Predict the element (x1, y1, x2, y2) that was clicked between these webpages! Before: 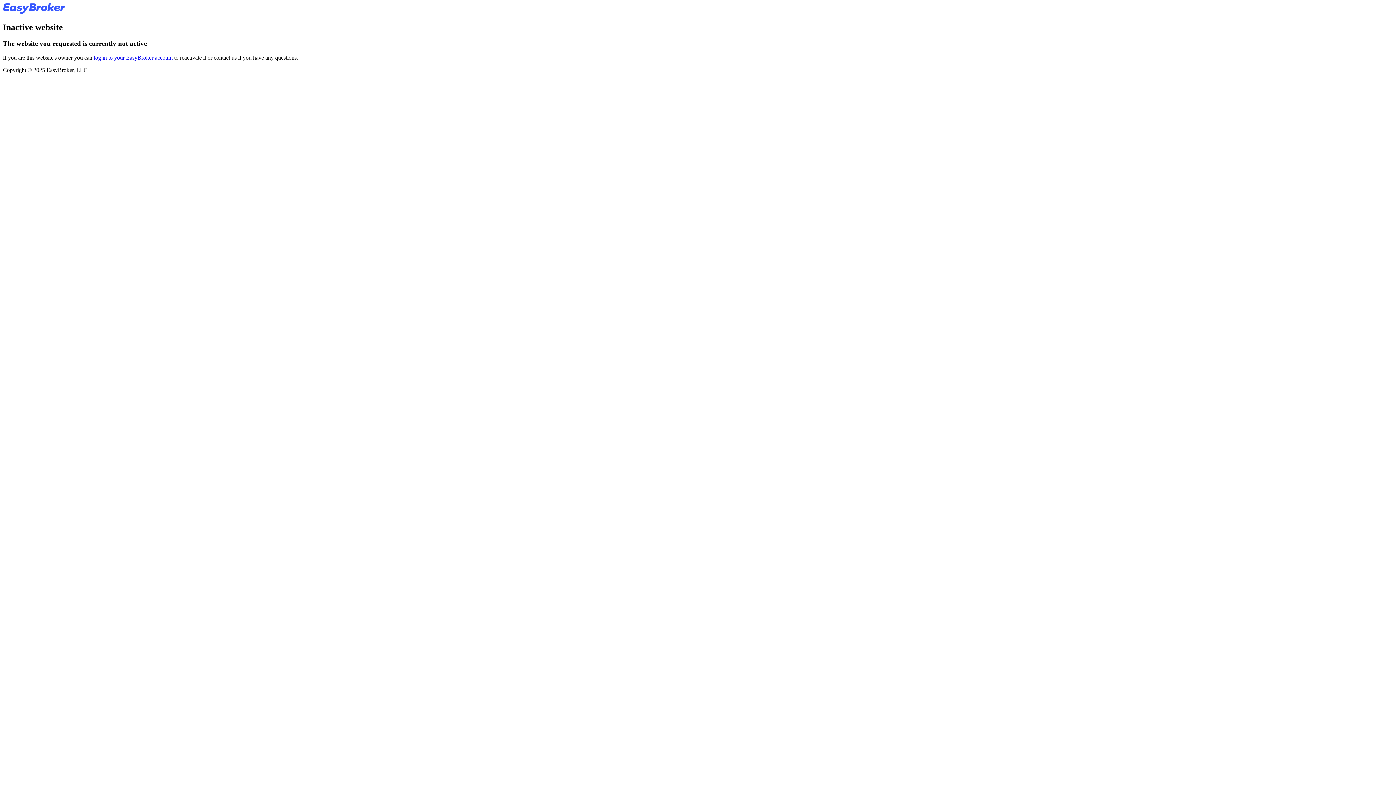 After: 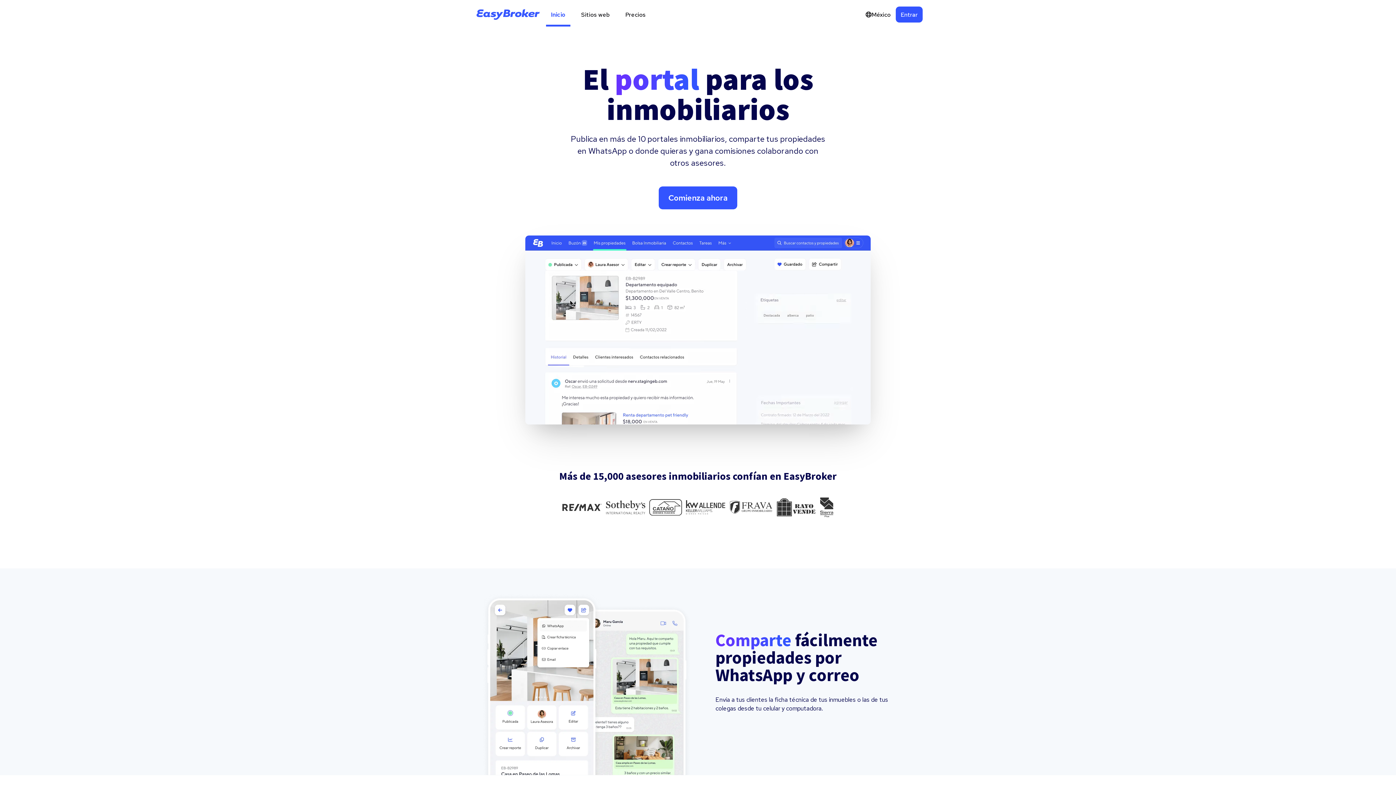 Action: bbox: (2, 8, 65, 14)